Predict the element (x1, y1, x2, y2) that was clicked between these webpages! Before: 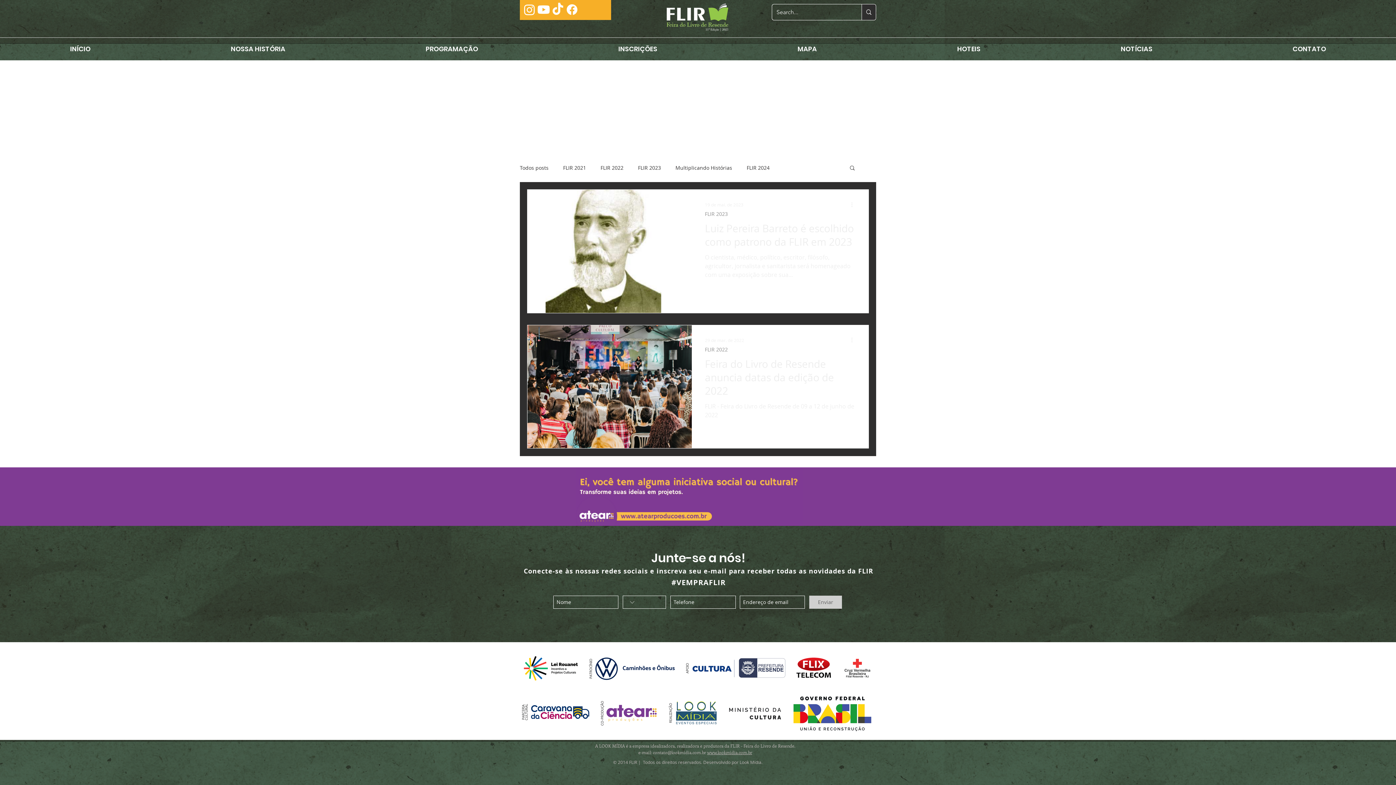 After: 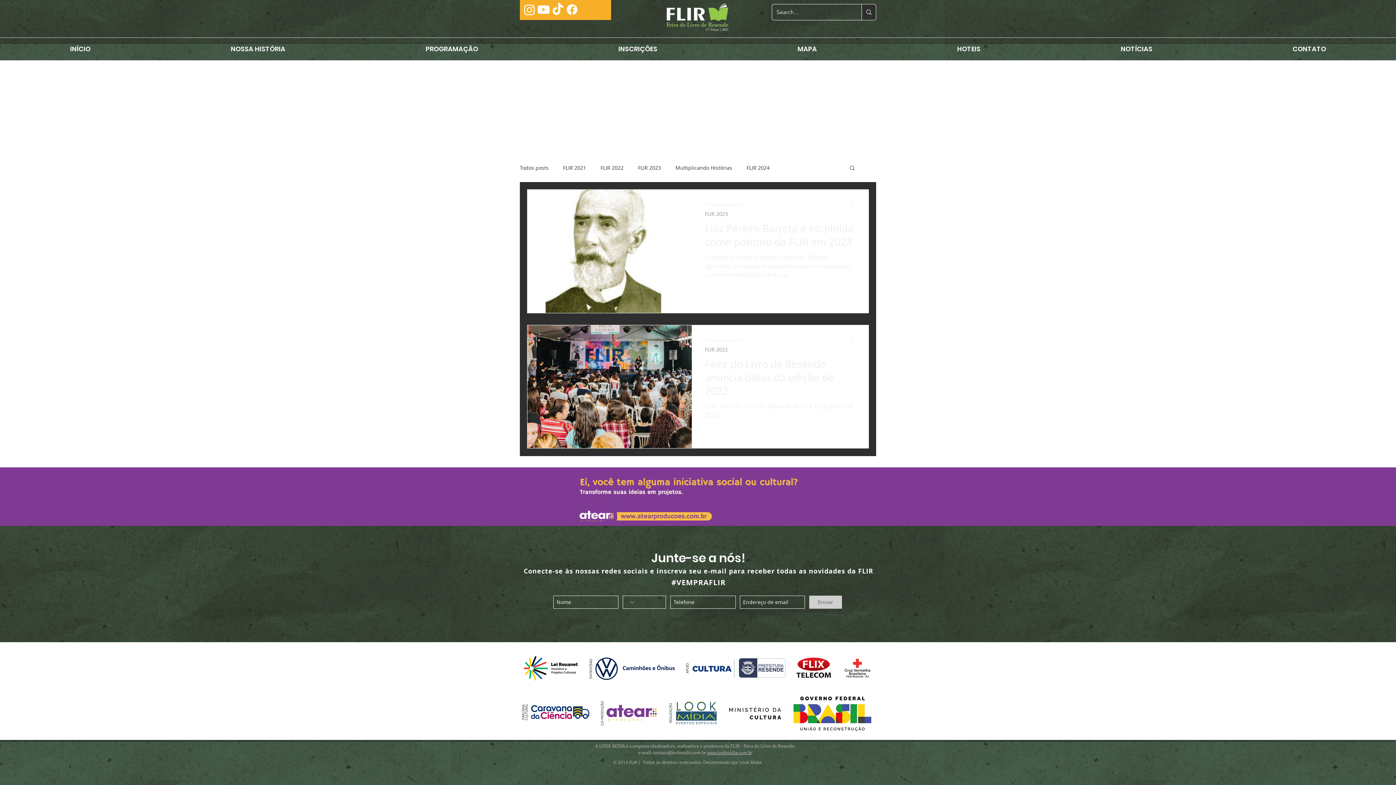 Action: label: INSCRIÇÕES bbox: (548, 37, 727, 60)